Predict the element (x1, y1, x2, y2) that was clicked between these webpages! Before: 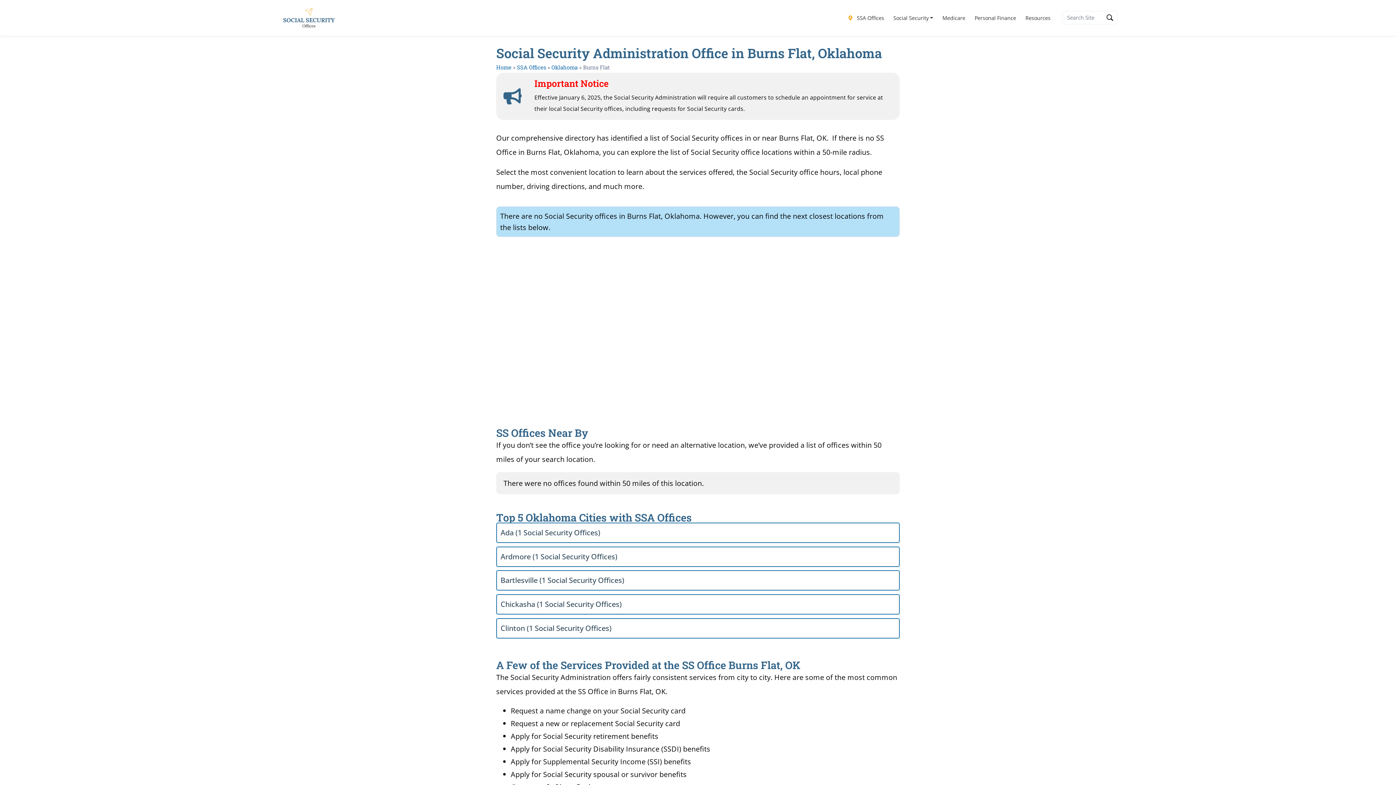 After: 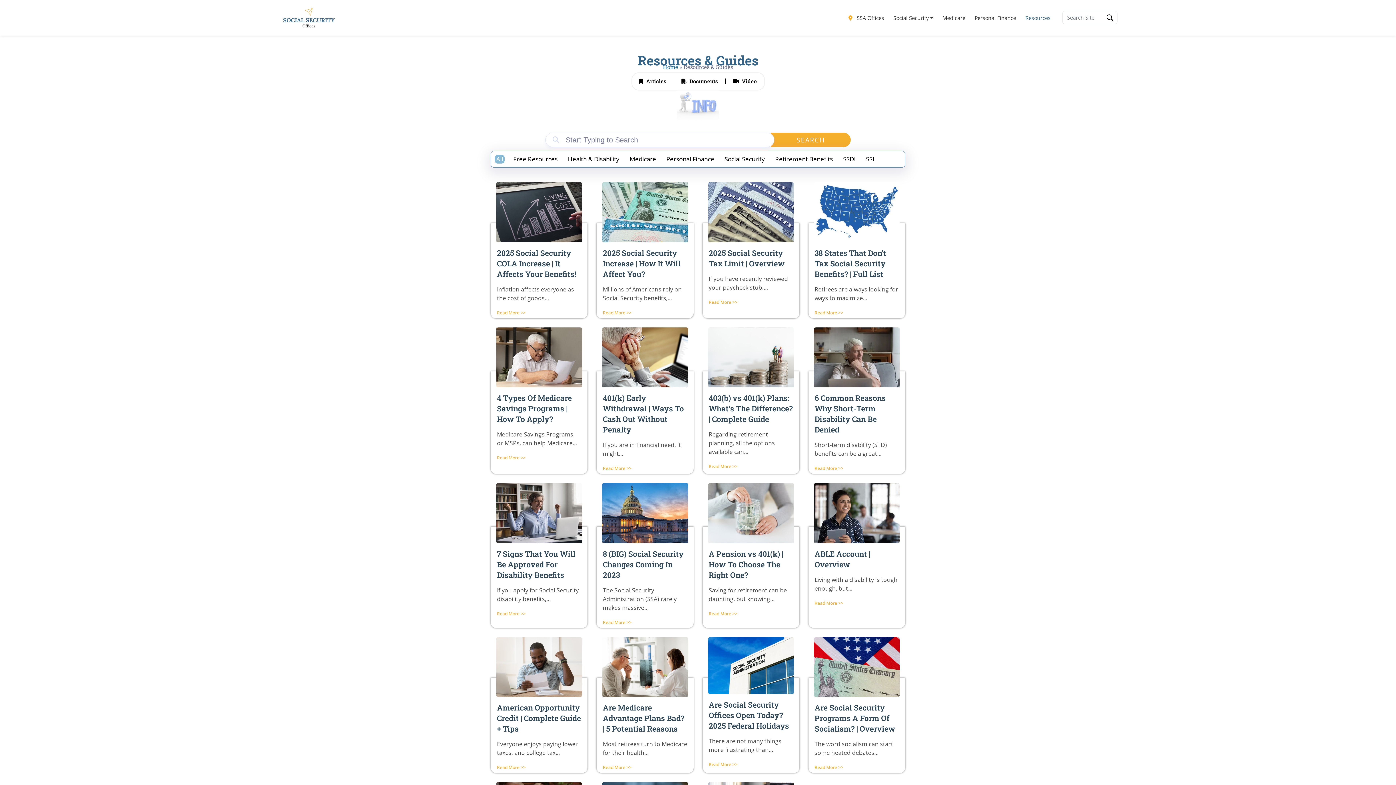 Action: label: Resources bbox: (1021, 10, 1055, 24)